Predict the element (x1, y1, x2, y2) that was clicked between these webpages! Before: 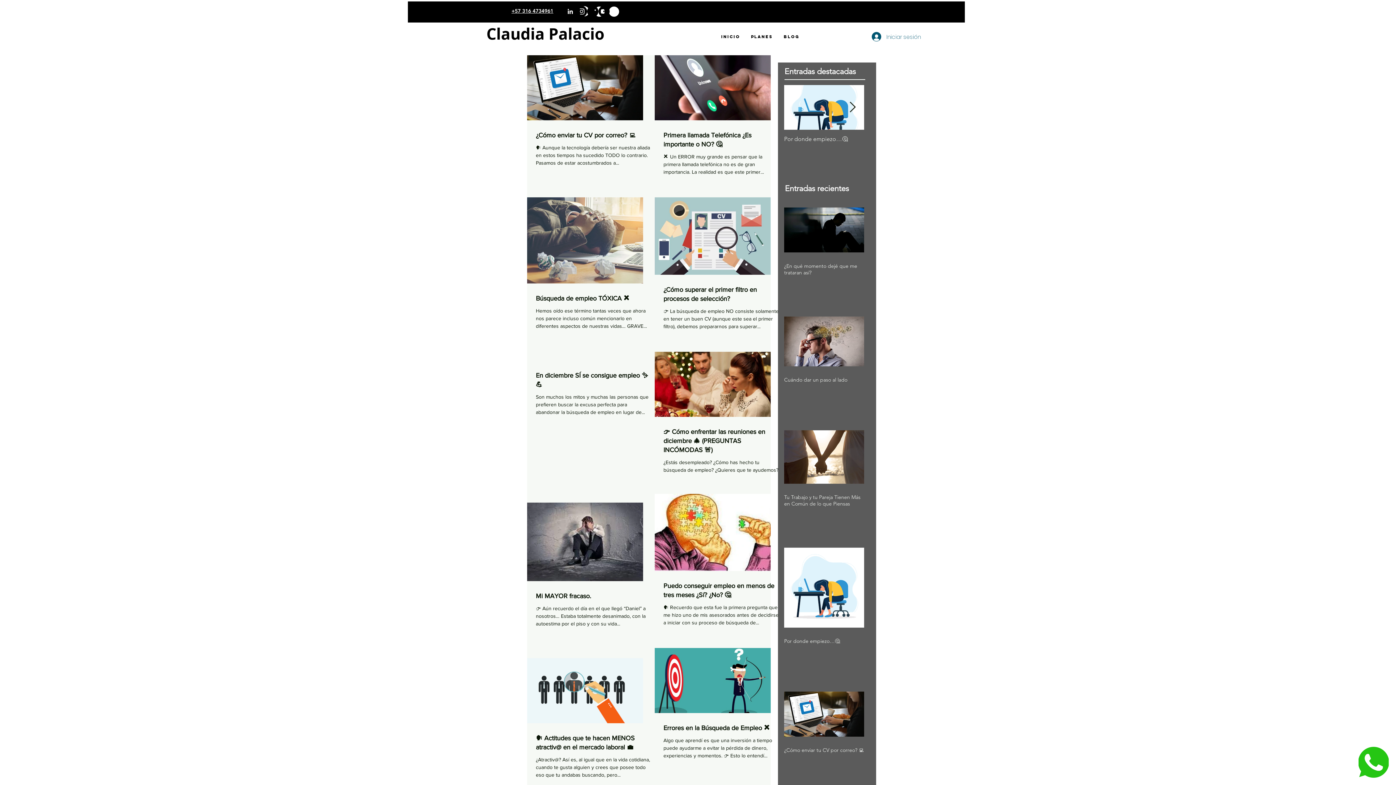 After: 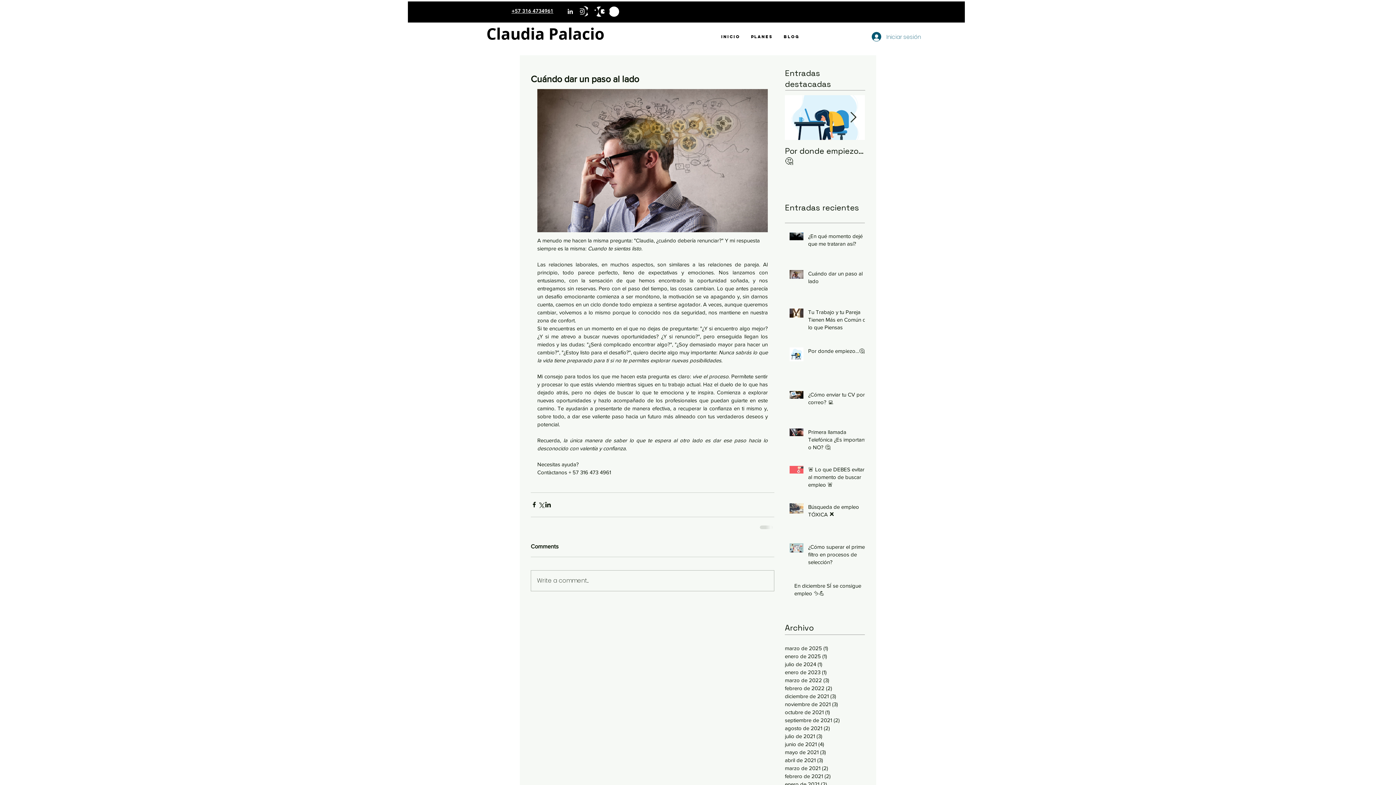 Action: bbox: (784, 376, 864, 383) label: Cuándo dar un paso al lado